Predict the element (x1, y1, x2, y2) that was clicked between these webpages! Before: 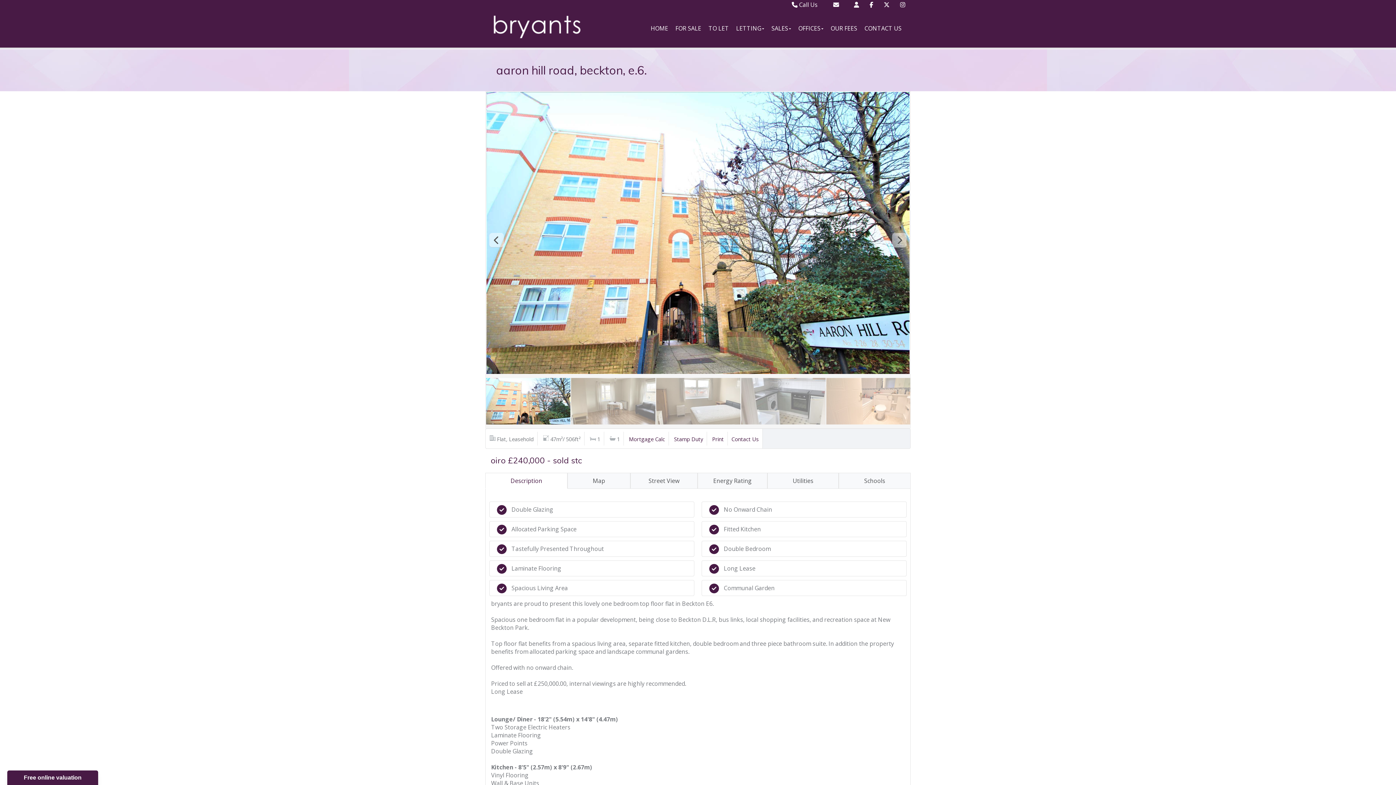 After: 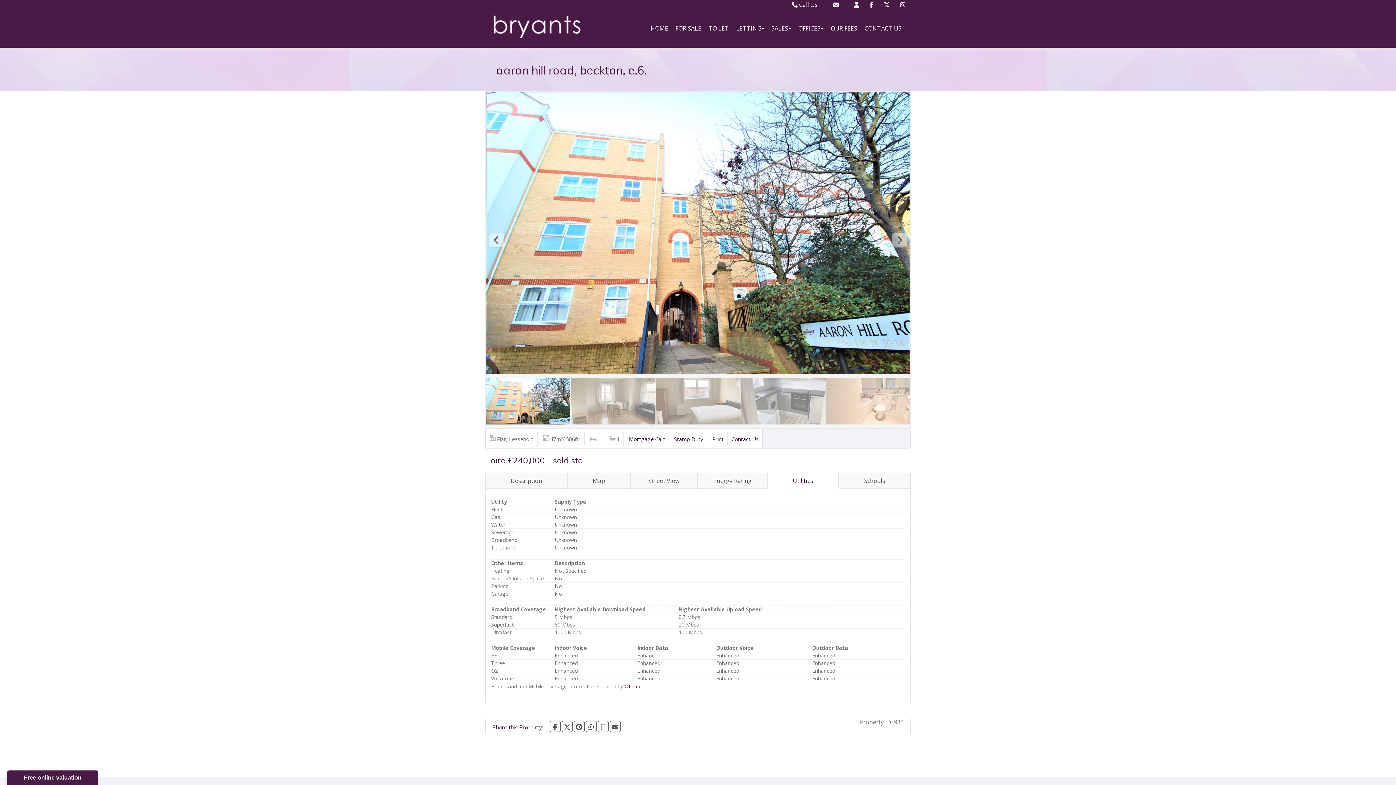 Action: bbox: (767, 473, 838, 489) label: Utilities